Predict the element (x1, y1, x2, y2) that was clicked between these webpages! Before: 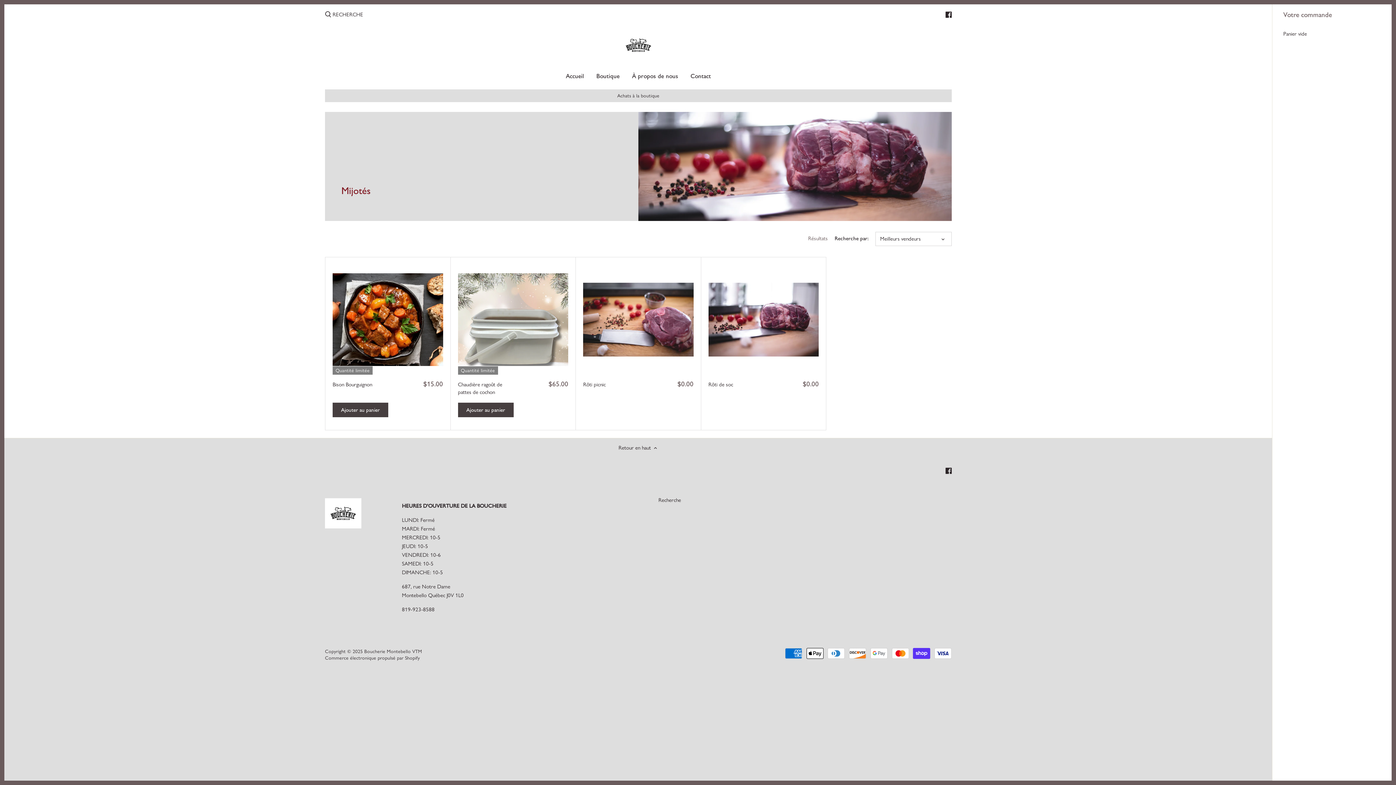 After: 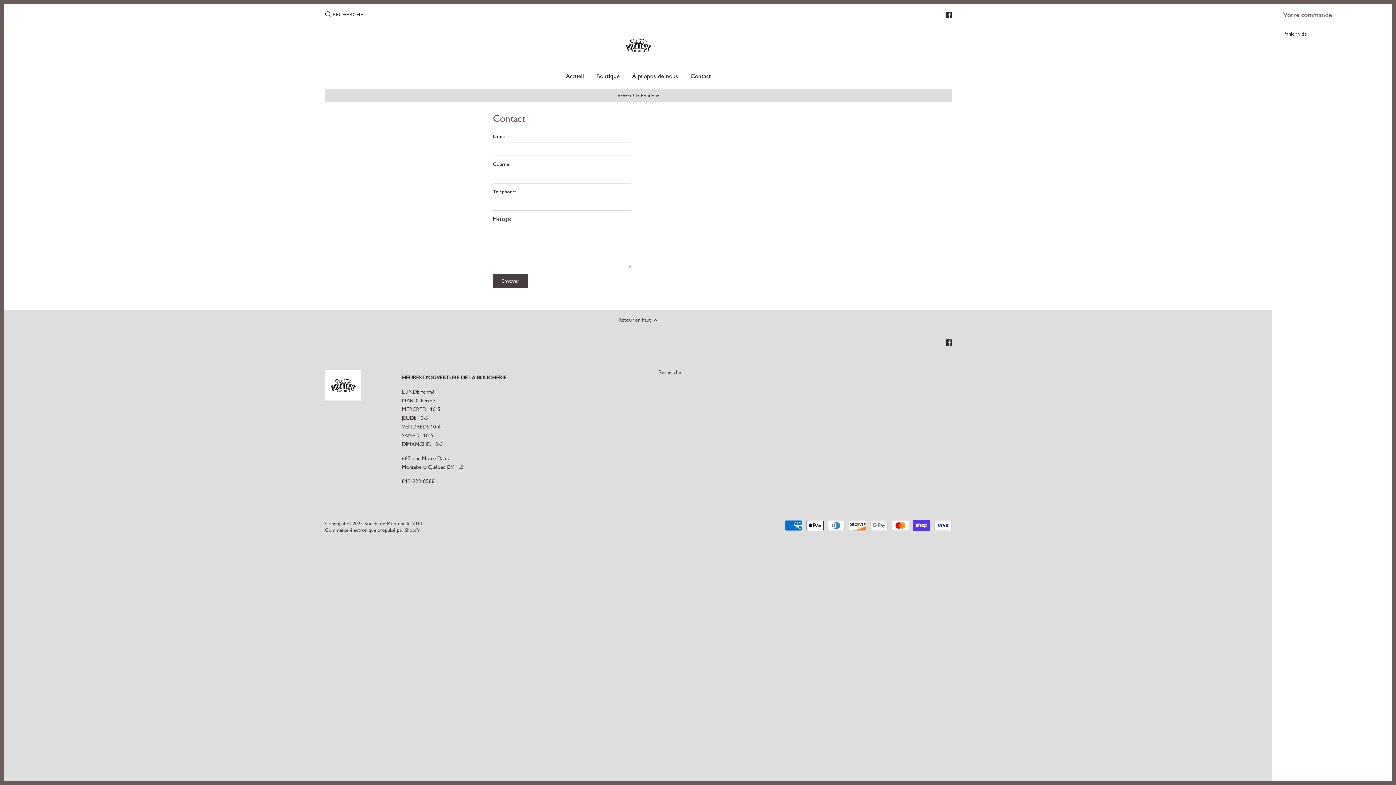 Action: bbox: (684, 69, 717, 84) label: Contact